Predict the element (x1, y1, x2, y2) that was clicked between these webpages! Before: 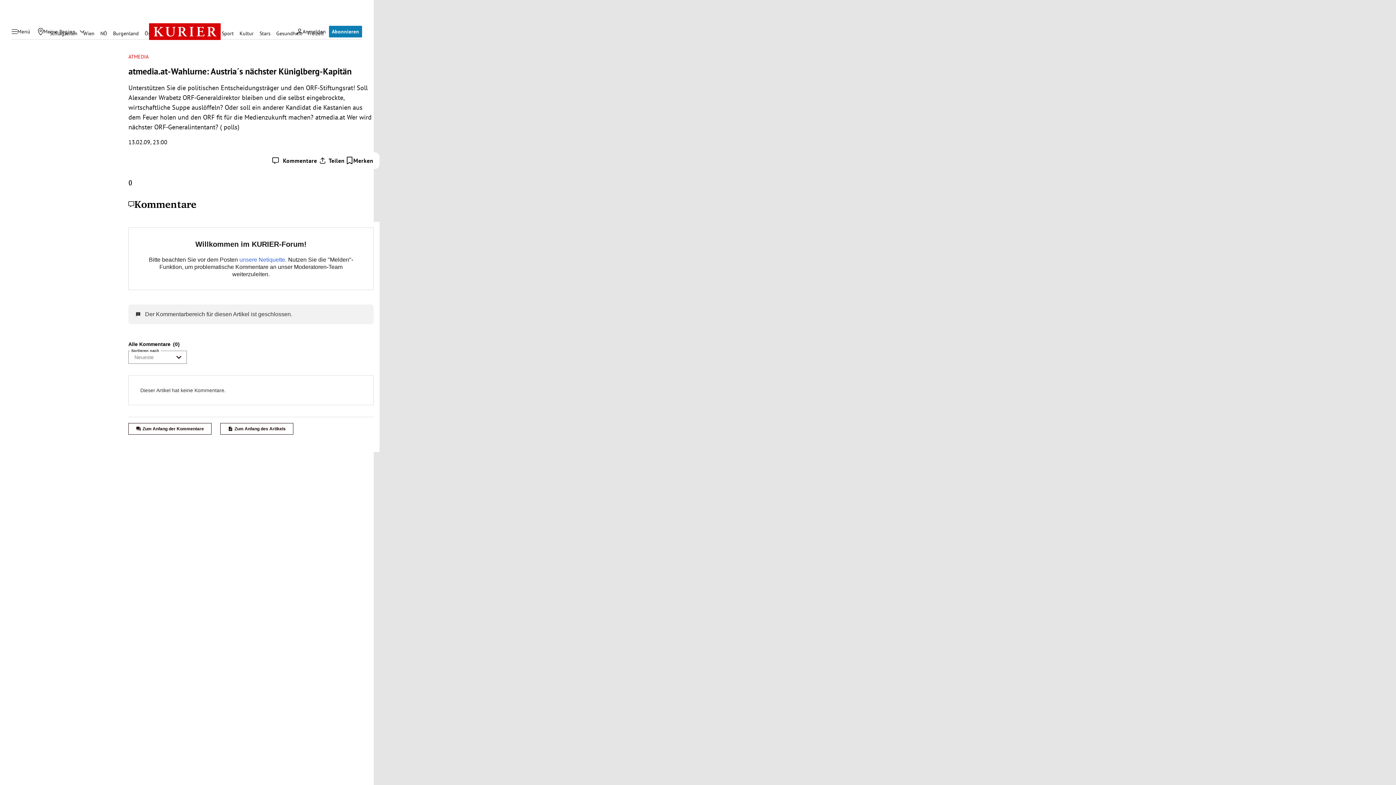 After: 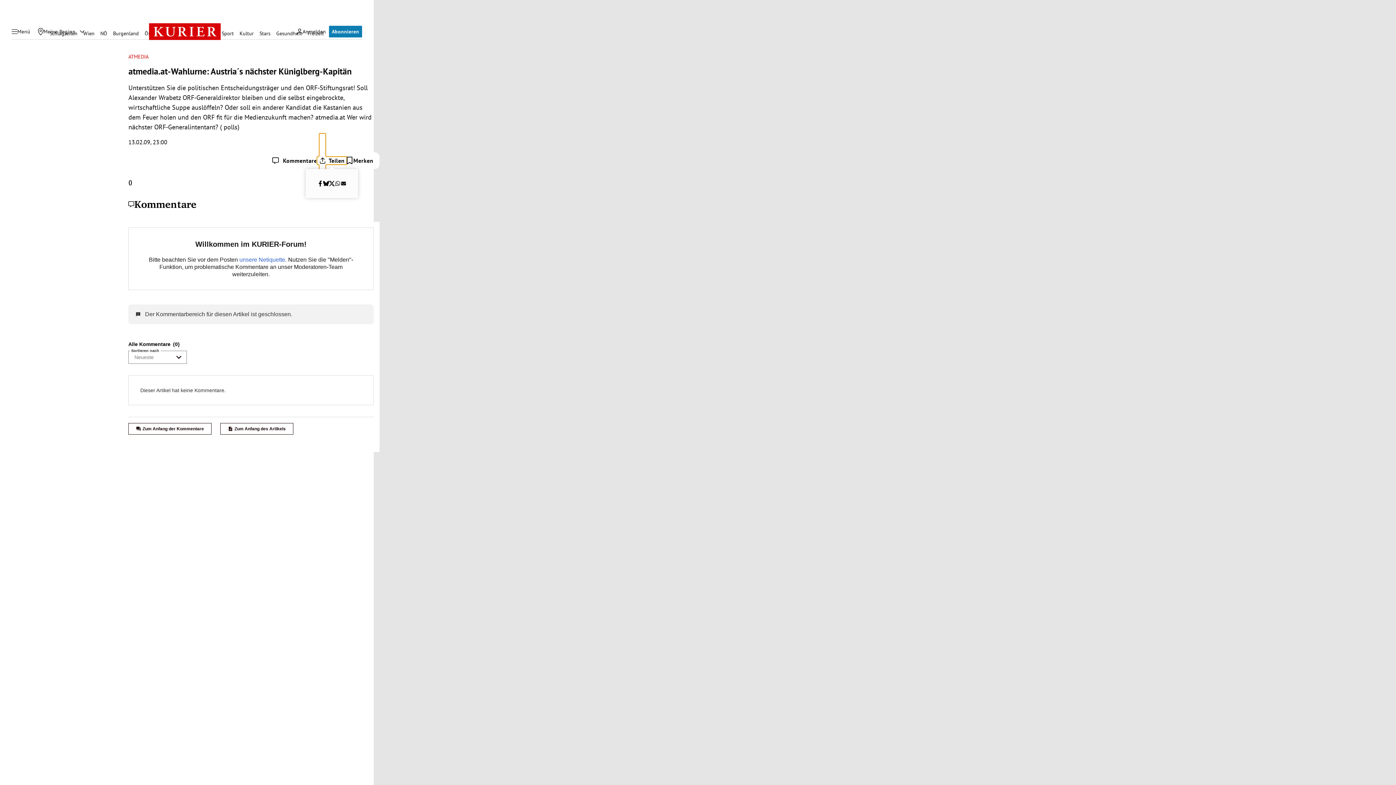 Action: label: Teilen bbox: (317, 156, 346, 164)